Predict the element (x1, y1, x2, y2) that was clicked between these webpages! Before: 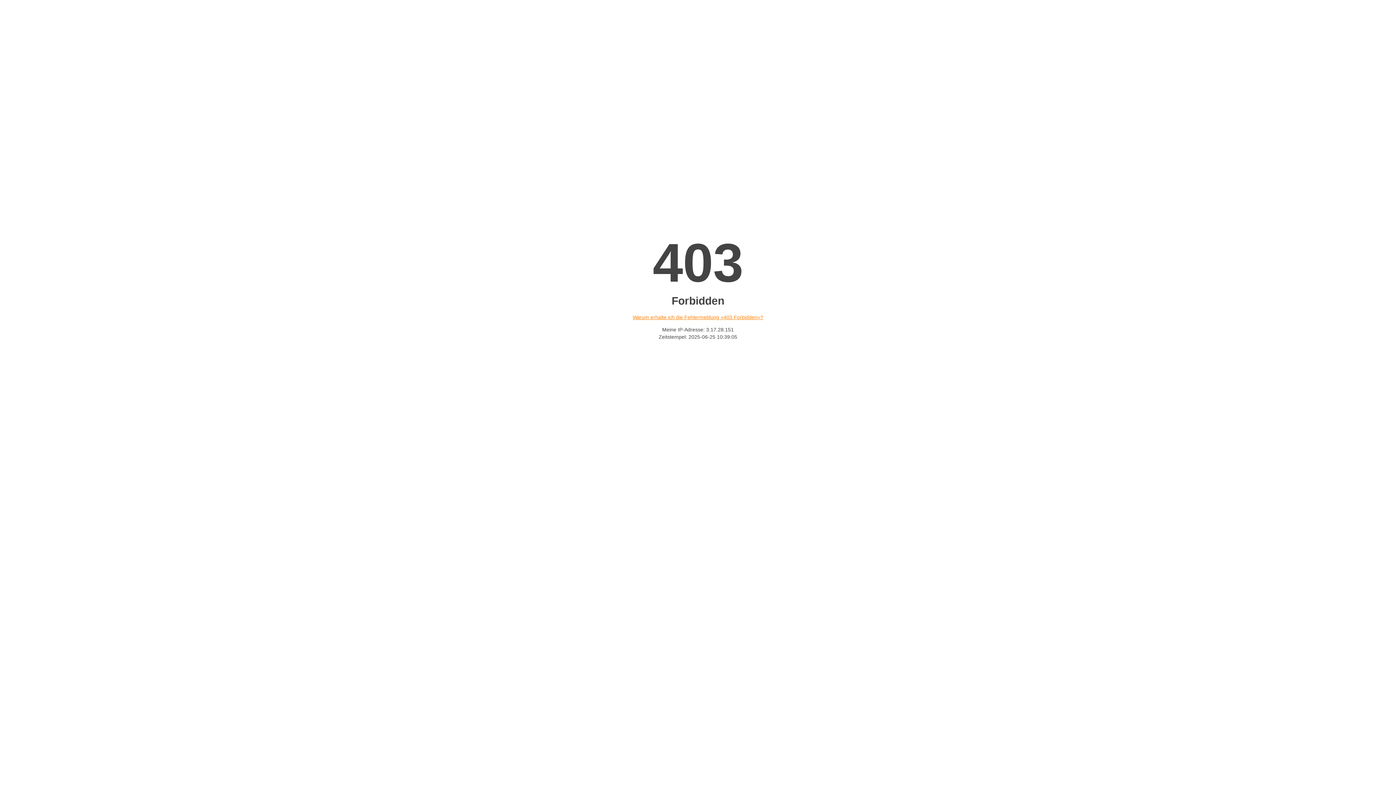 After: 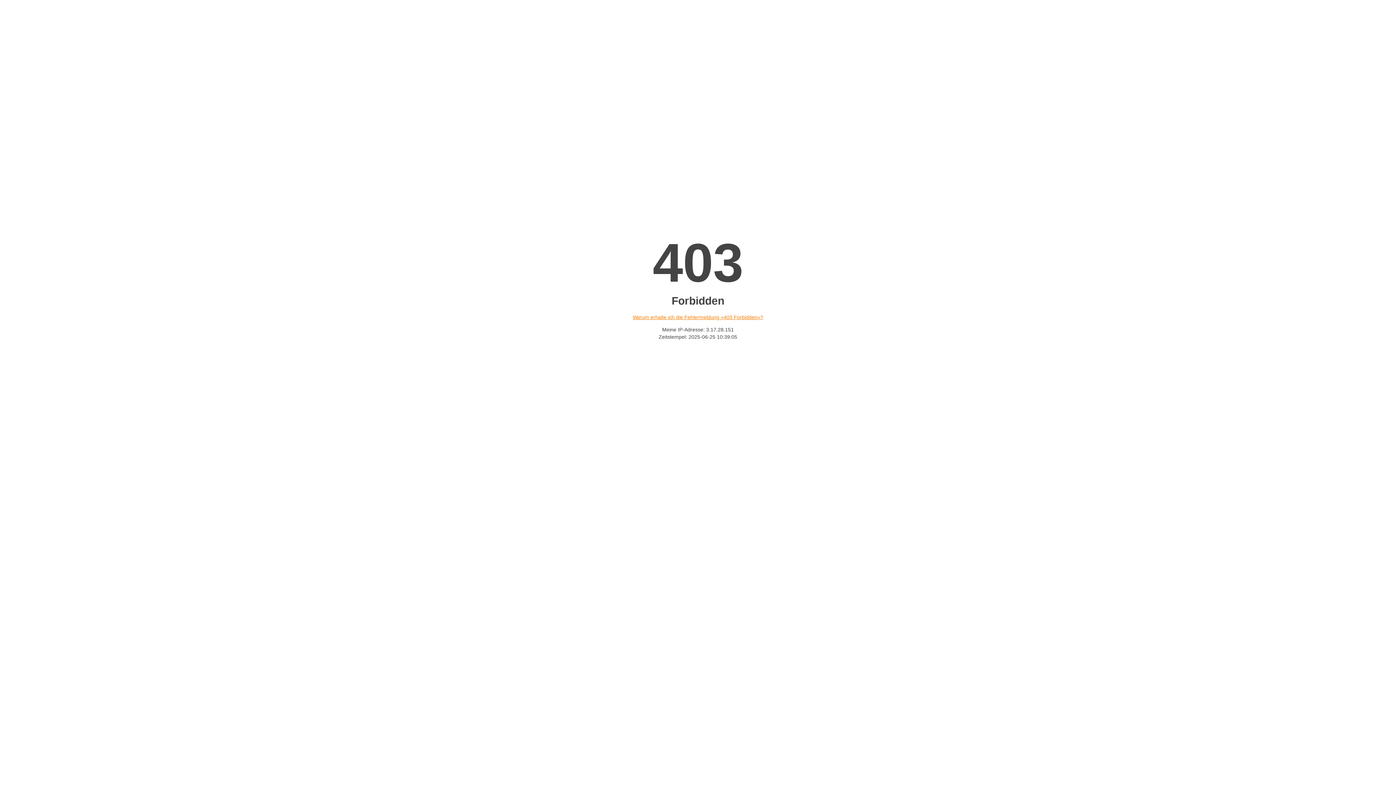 Action: label: Warum erhalte ich die Fehlermeldung «403 Forbidden»? bbox: (632, 314, 763, 320)